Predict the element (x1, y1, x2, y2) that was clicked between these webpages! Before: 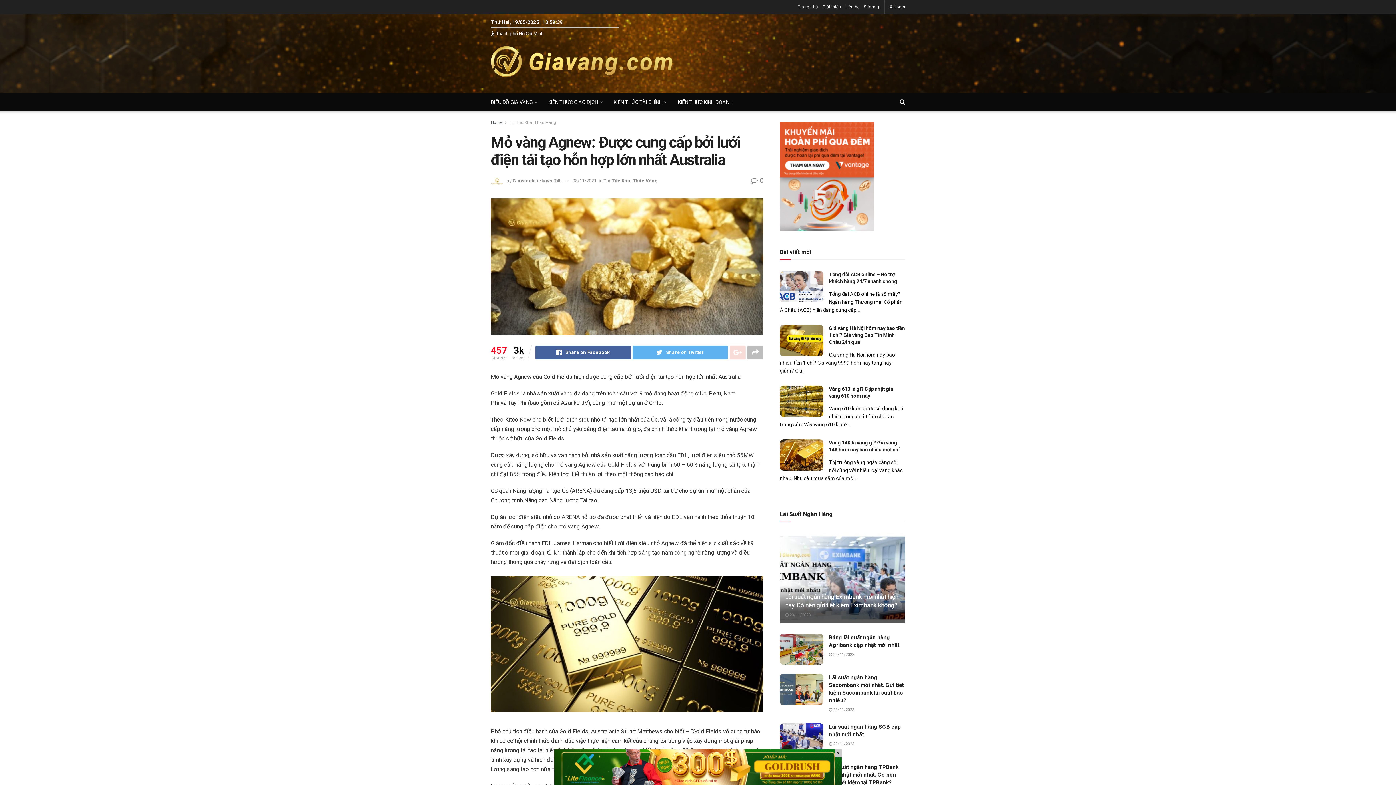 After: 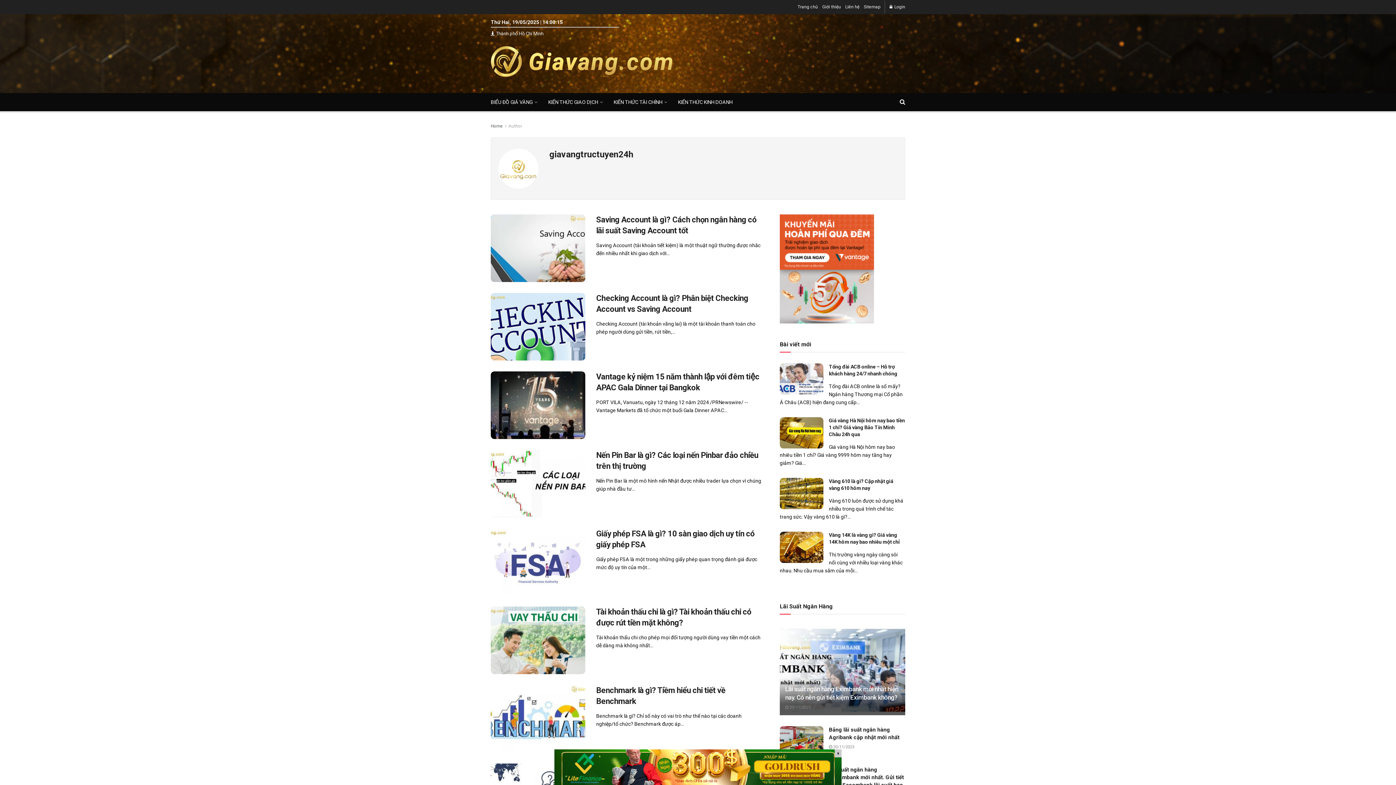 Action: bbox: (512, 178, 562, 183) label: Giavangtructuyen24h